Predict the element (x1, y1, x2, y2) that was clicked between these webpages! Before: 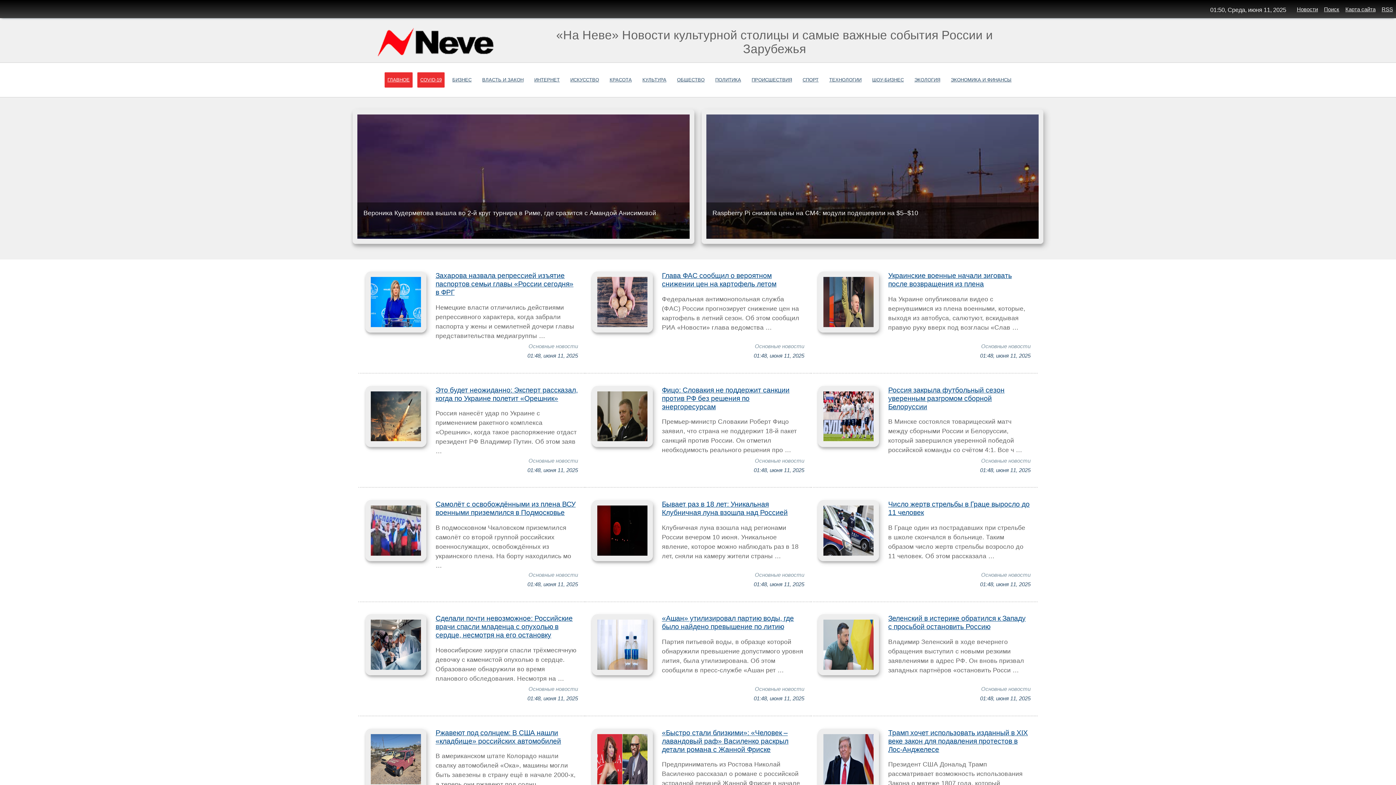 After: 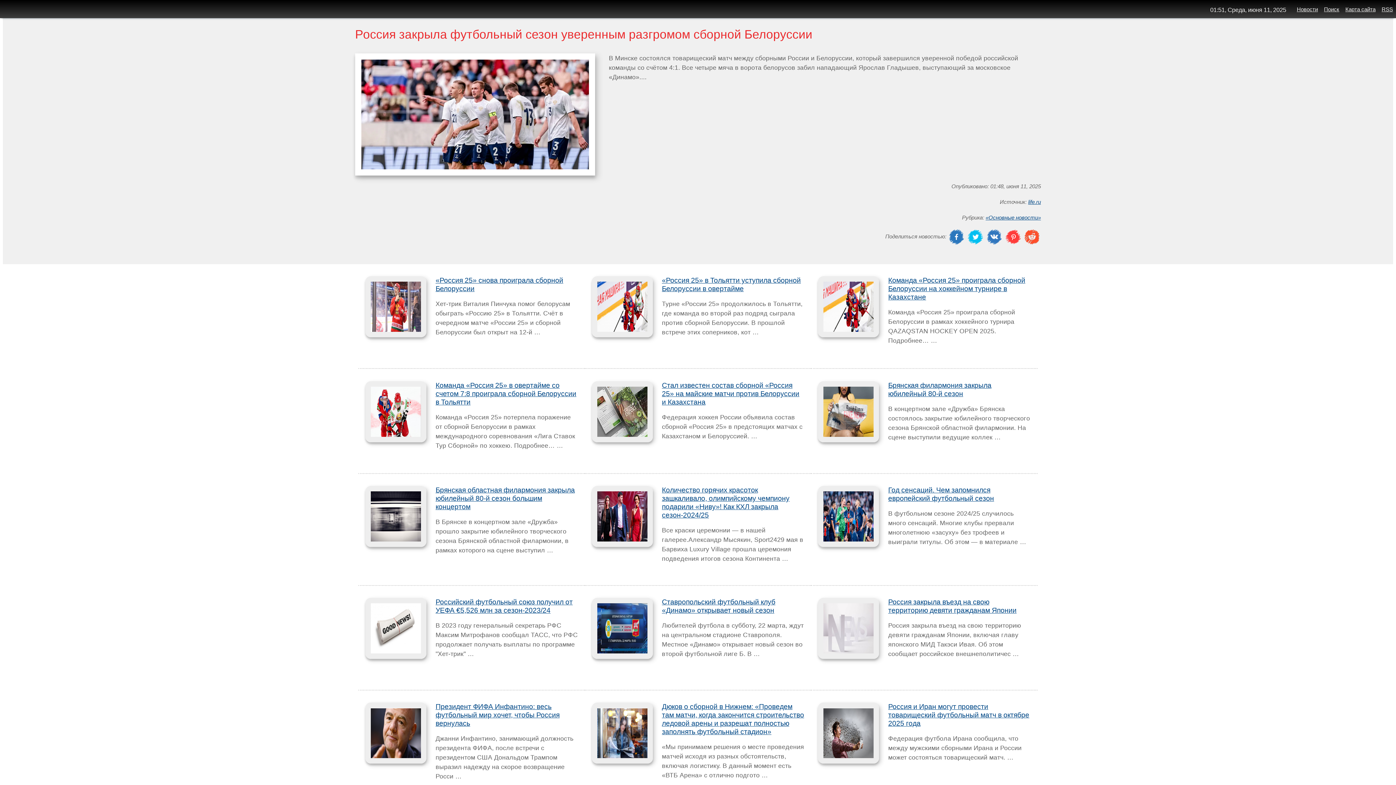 Action: label: Россия закрыла футбольный сезон уверенным разгромом сборной Белоруссии bbox: (888, 386, 1004, 410)